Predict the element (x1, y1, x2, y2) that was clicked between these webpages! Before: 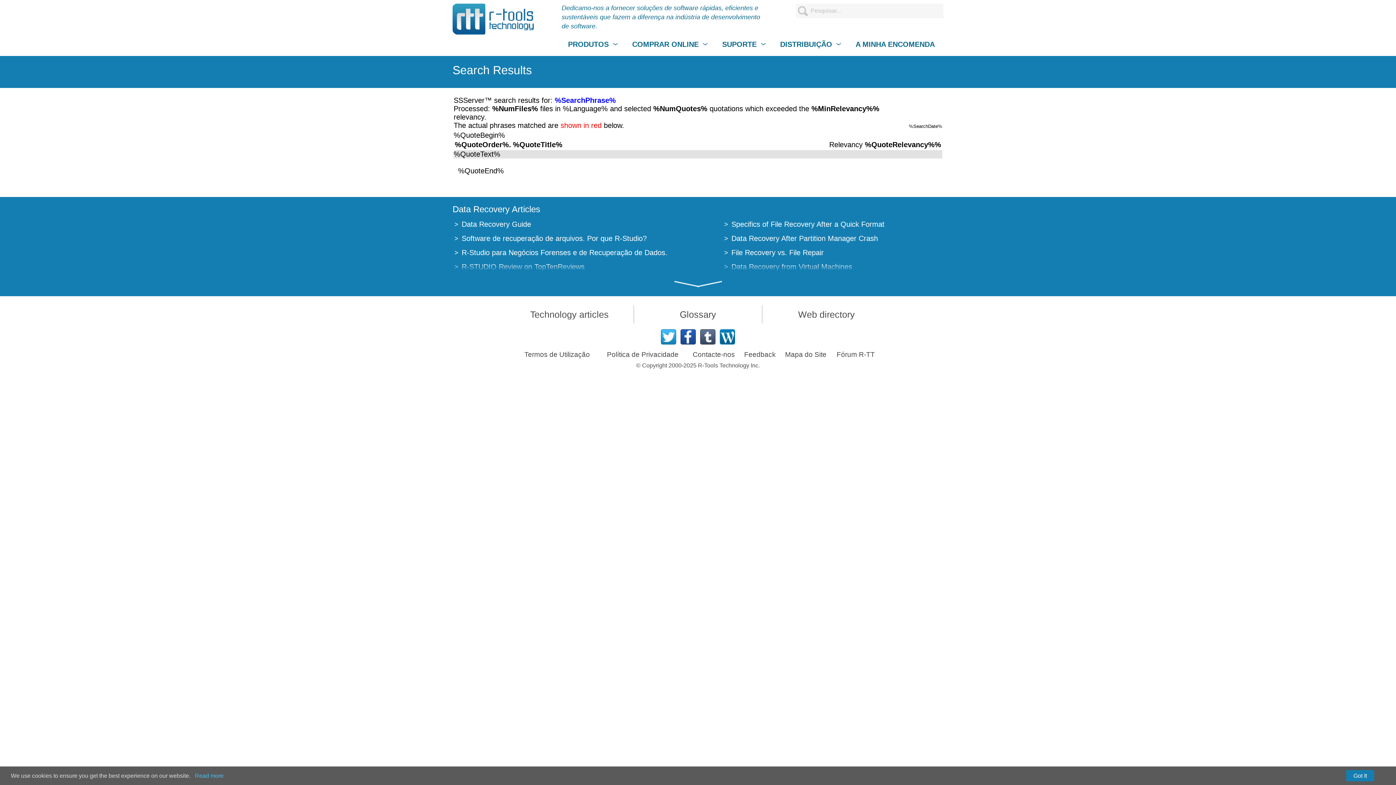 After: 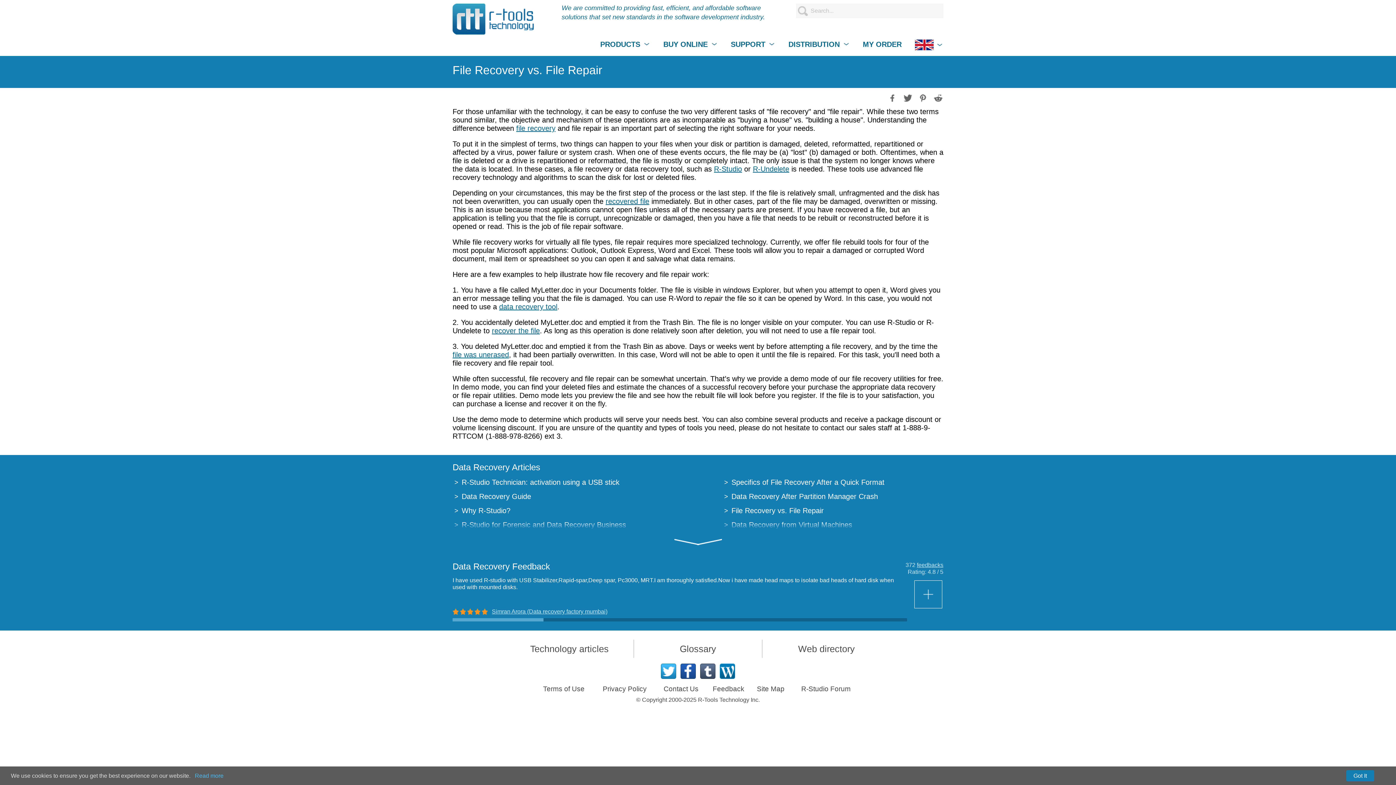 Action: bbox: (731, 248, 824, 256) label: File Recovery vs. File Repair